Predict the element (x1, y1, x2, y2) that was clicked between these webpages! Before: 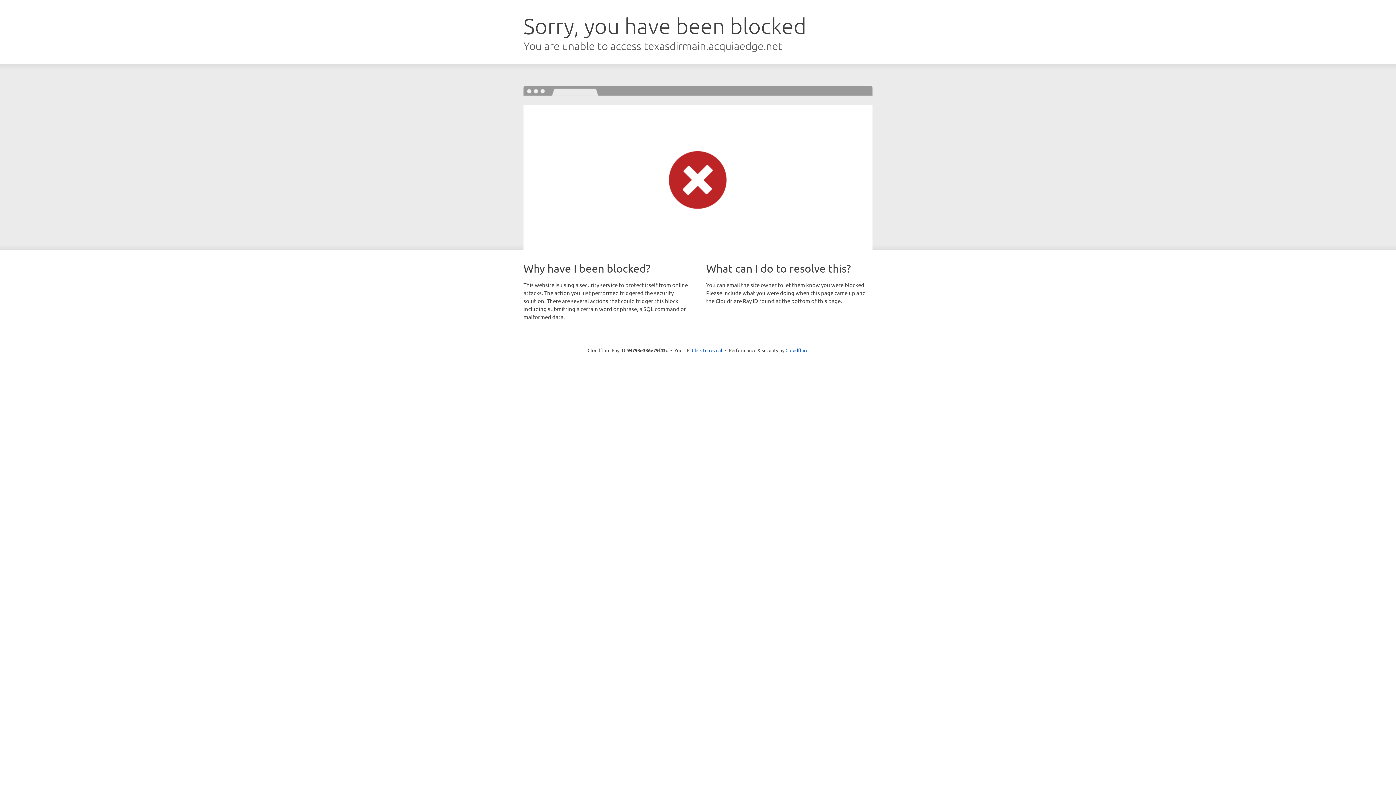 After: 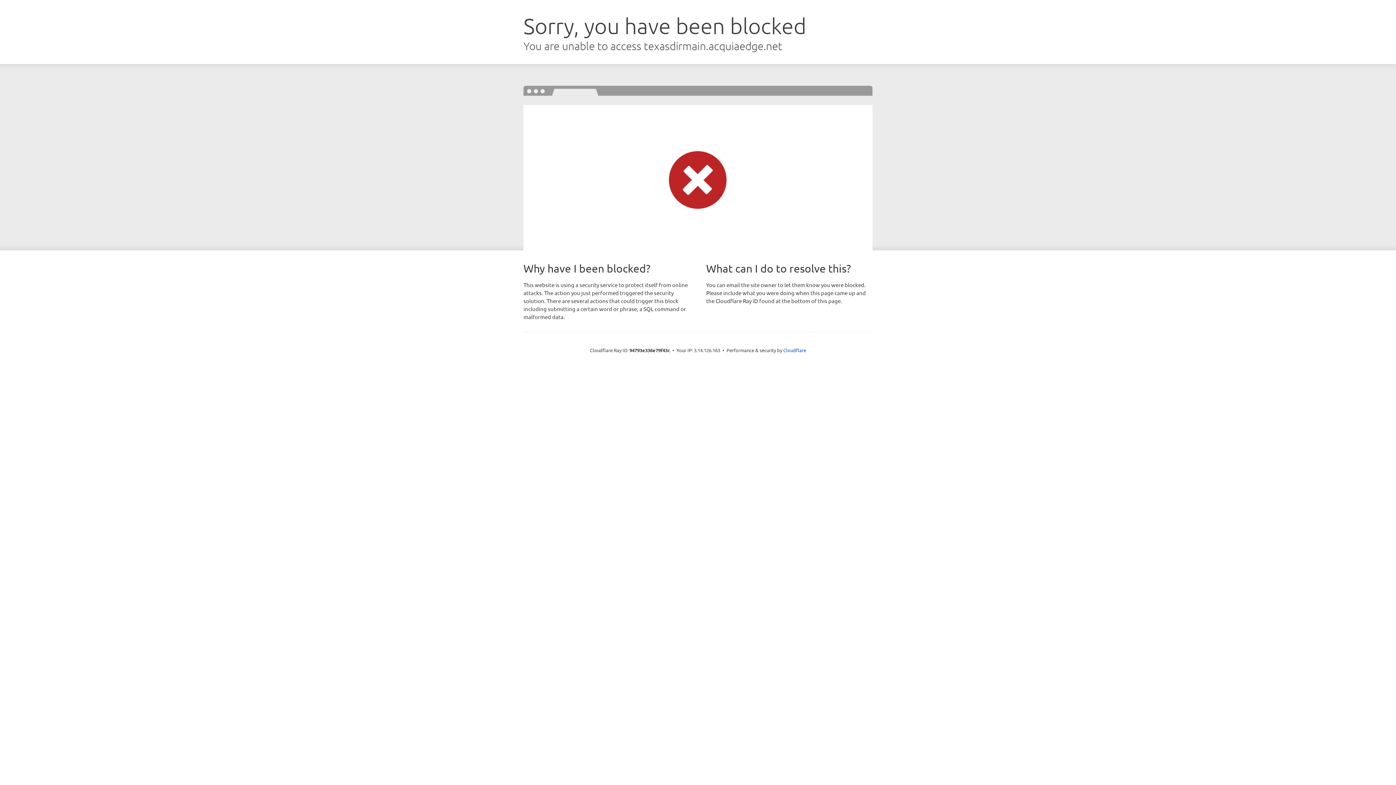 Action: label: Click to reveal bbox: (692, 346, 722, 353)